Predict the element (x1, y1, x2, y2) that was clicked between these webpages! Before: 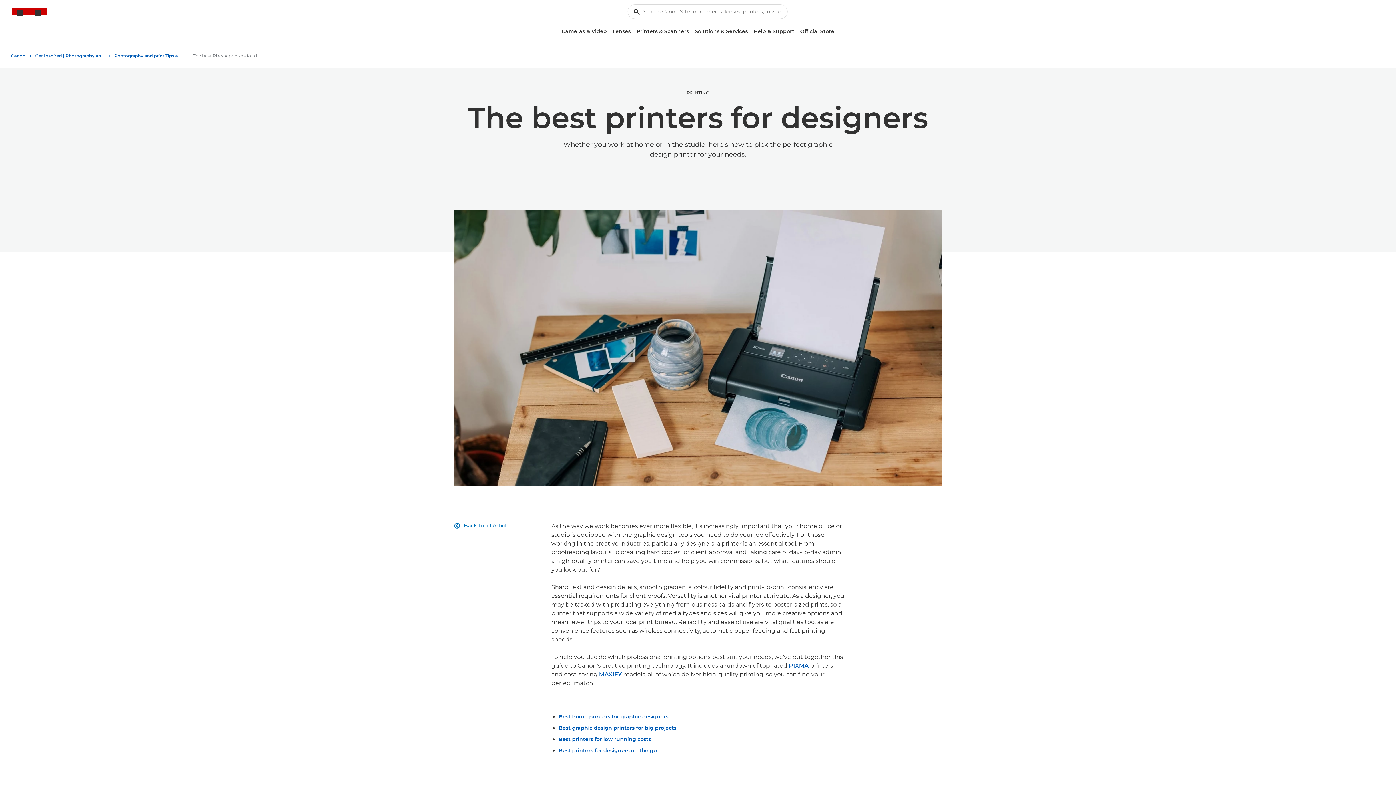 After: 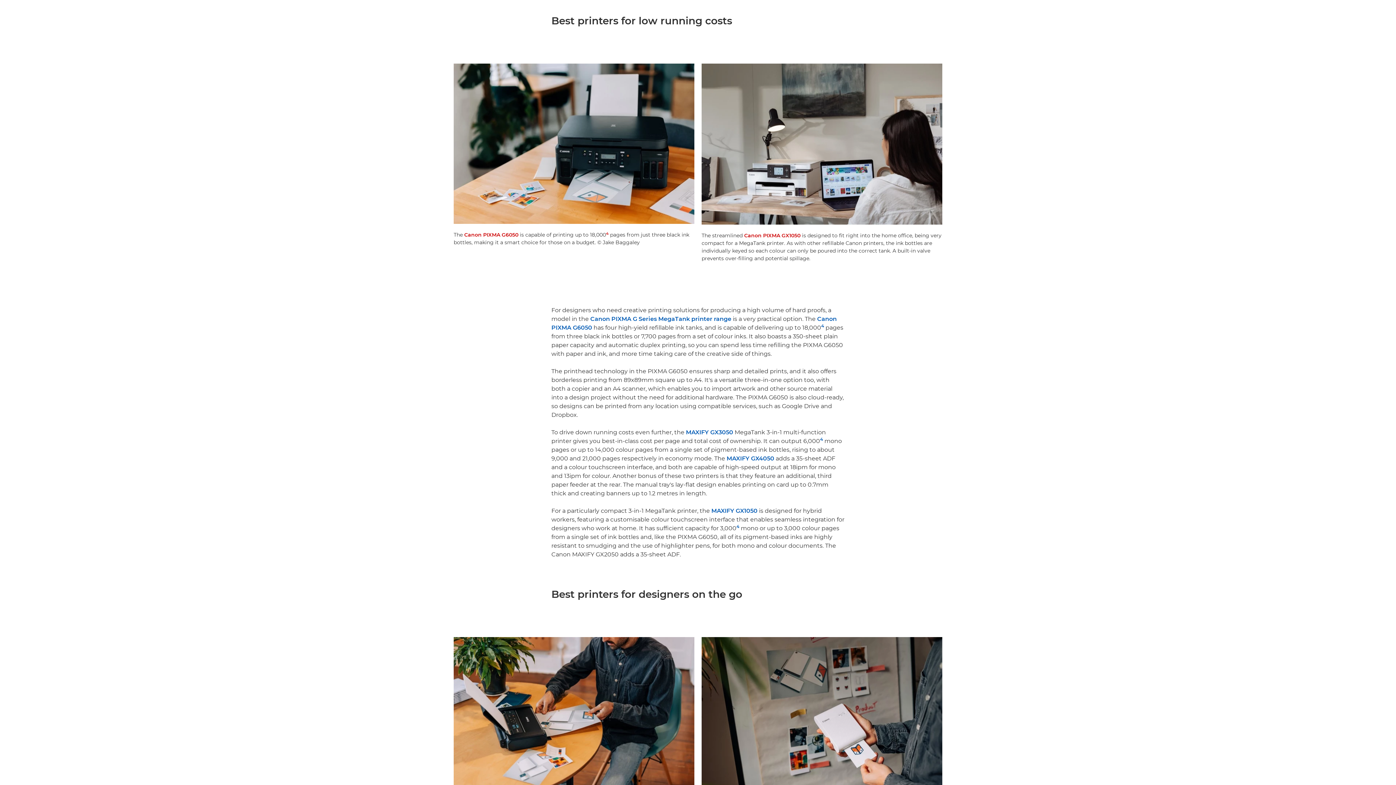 Action: label: Best printers for low running costs bbox: (558, 736, 651, 743)